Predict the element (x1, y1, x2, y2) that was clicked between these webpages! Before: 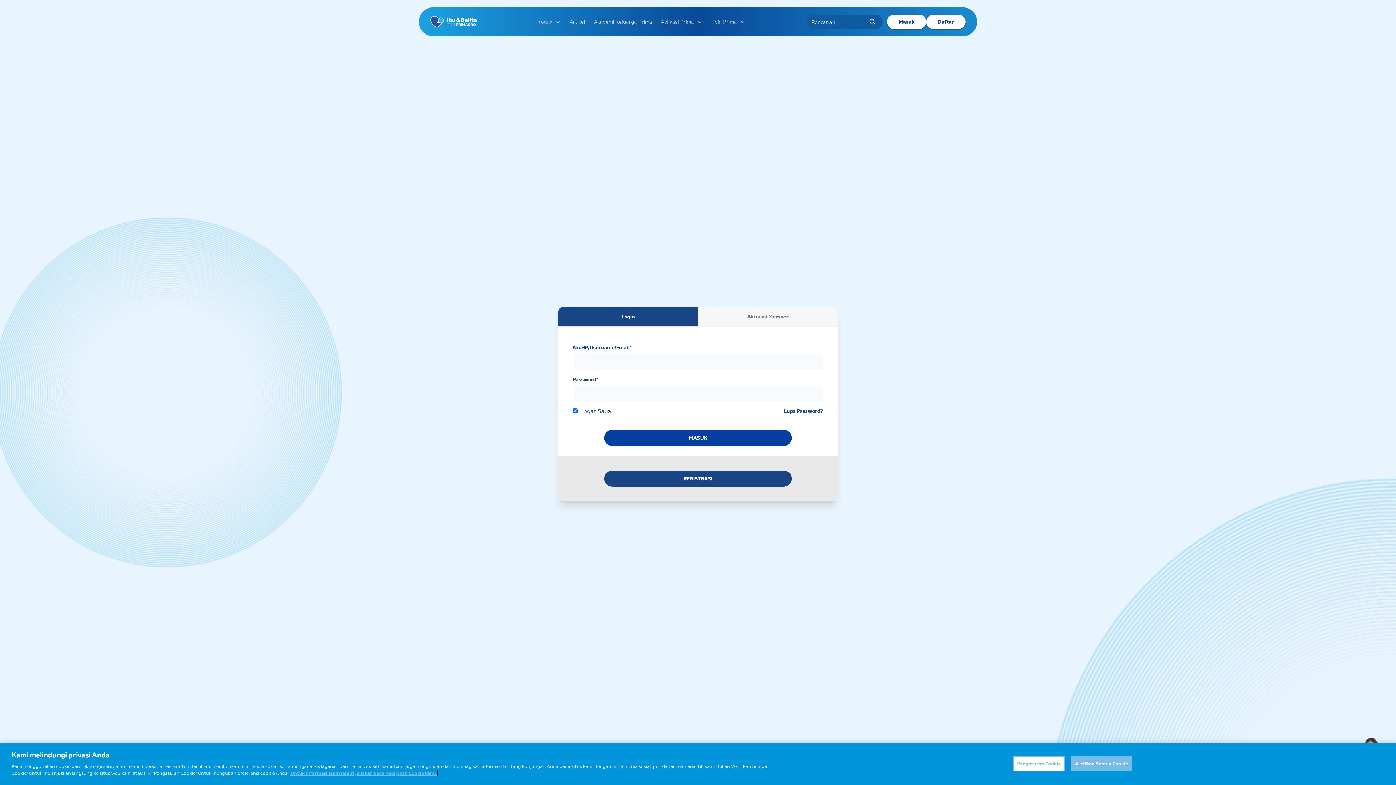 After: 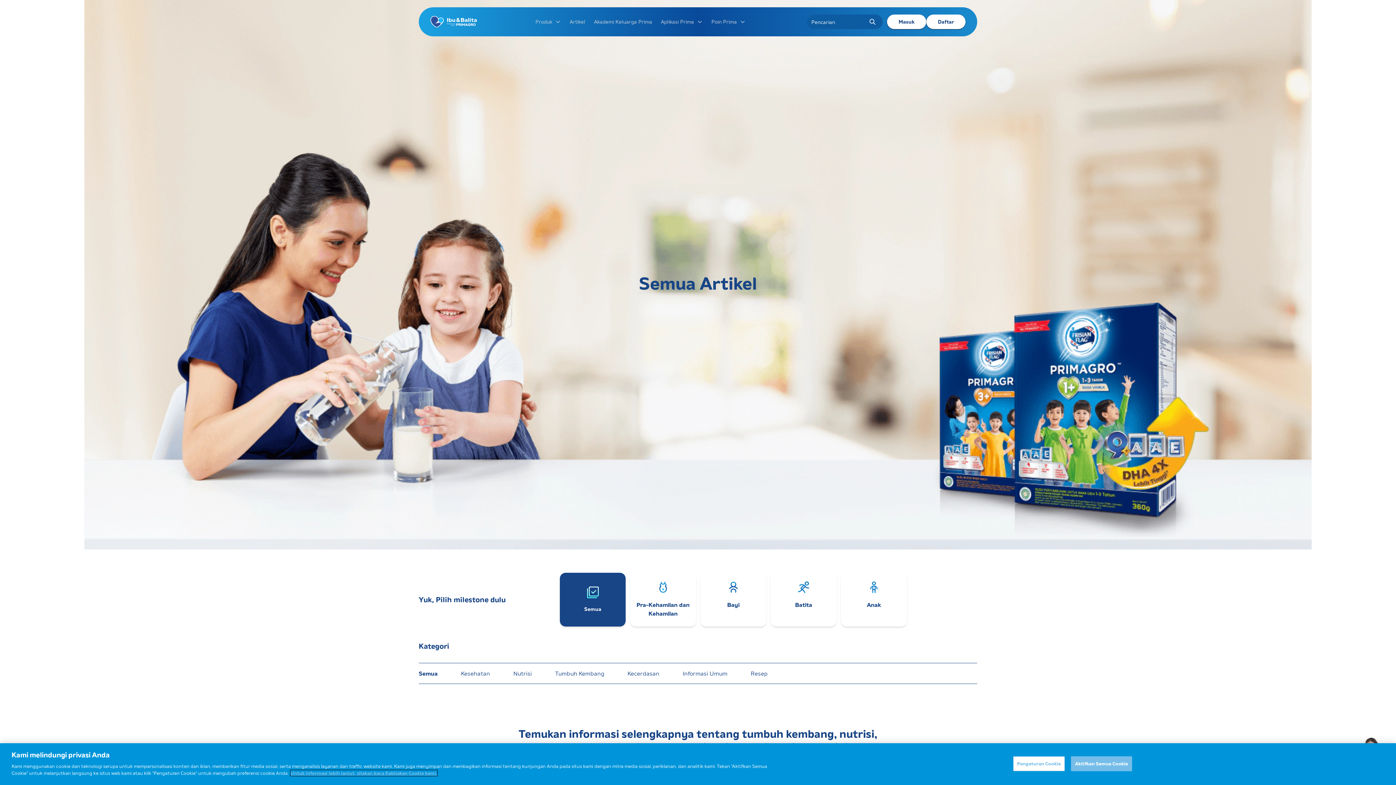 Action: label: Artikel bbox: (569, 15, 588, 28)